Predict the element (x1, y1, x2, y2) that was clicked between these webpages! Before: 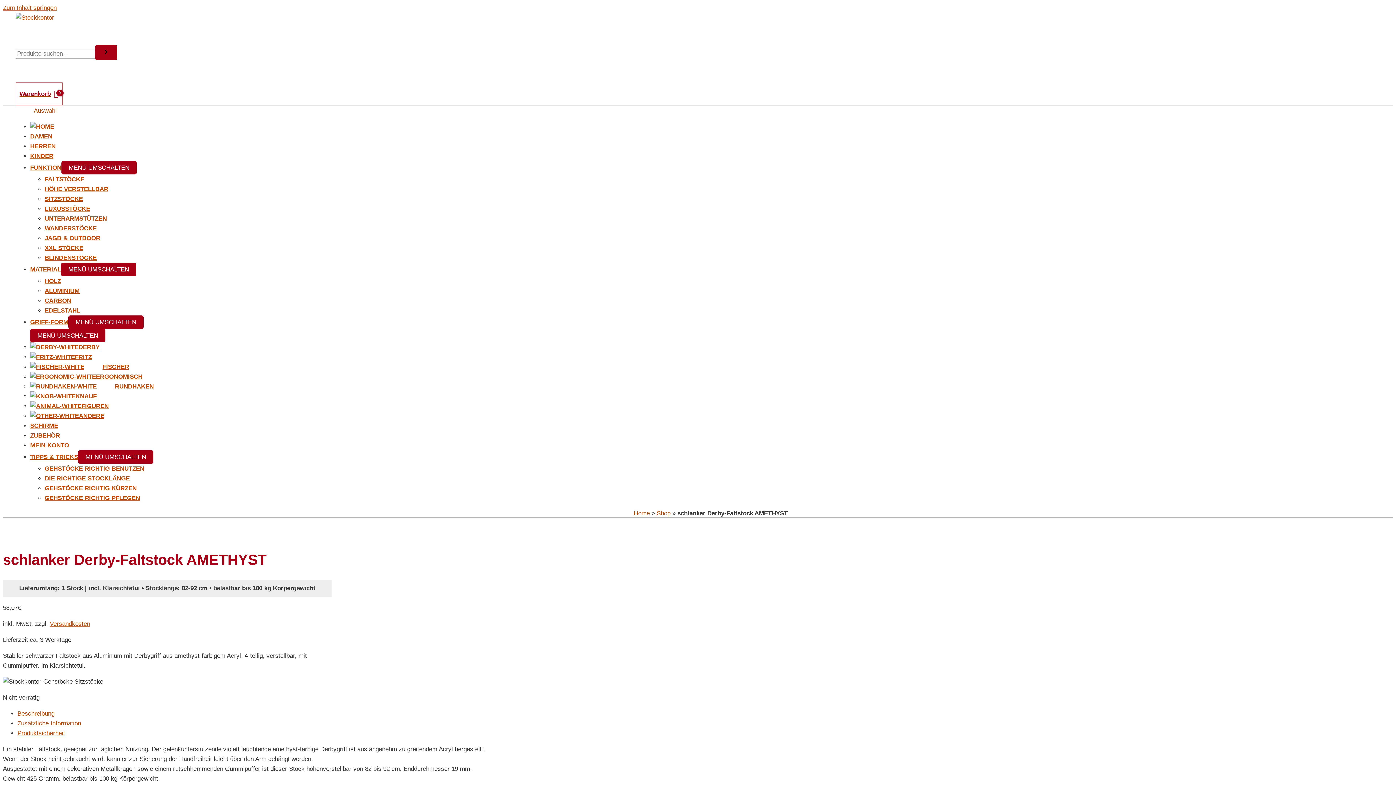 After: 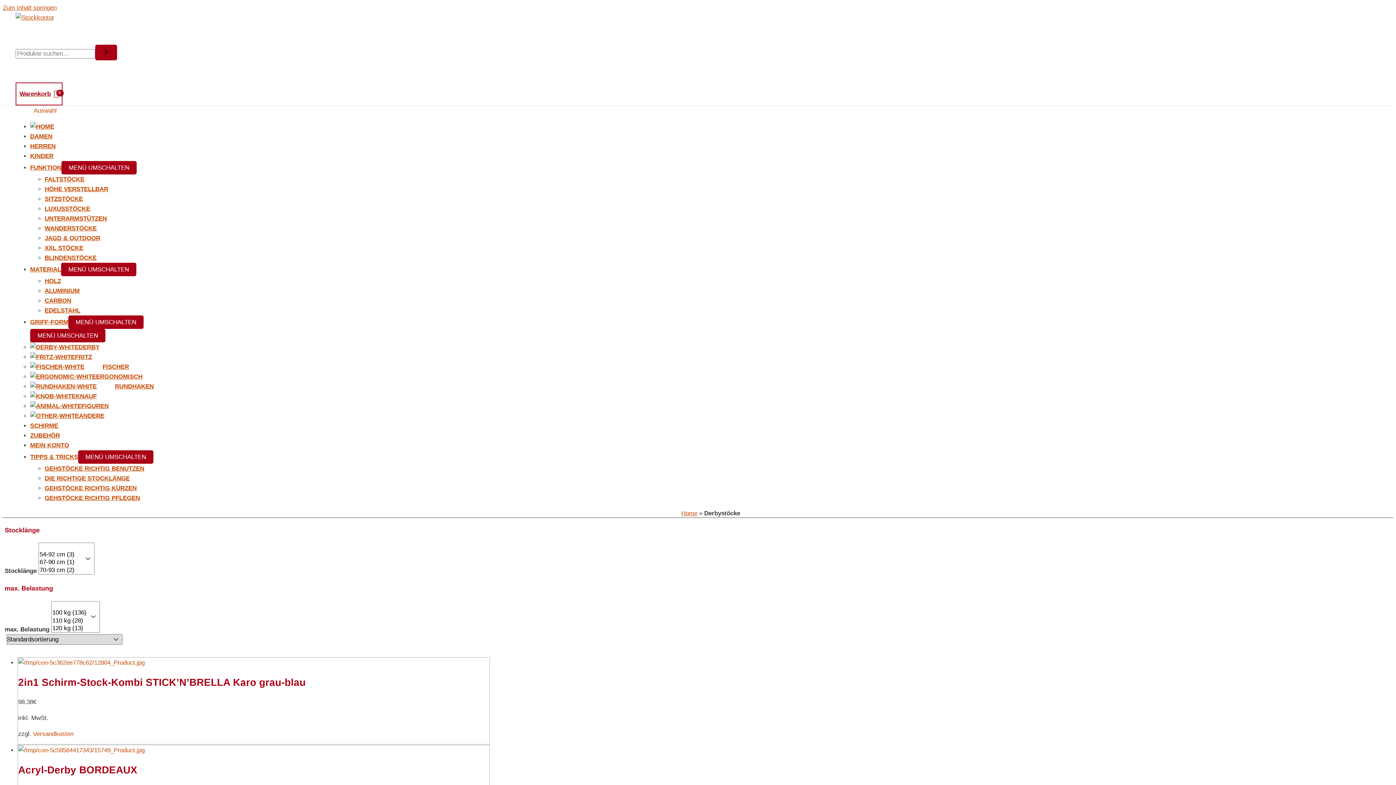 Action: label: DERBY bbox: (30, 343, 99, 350)